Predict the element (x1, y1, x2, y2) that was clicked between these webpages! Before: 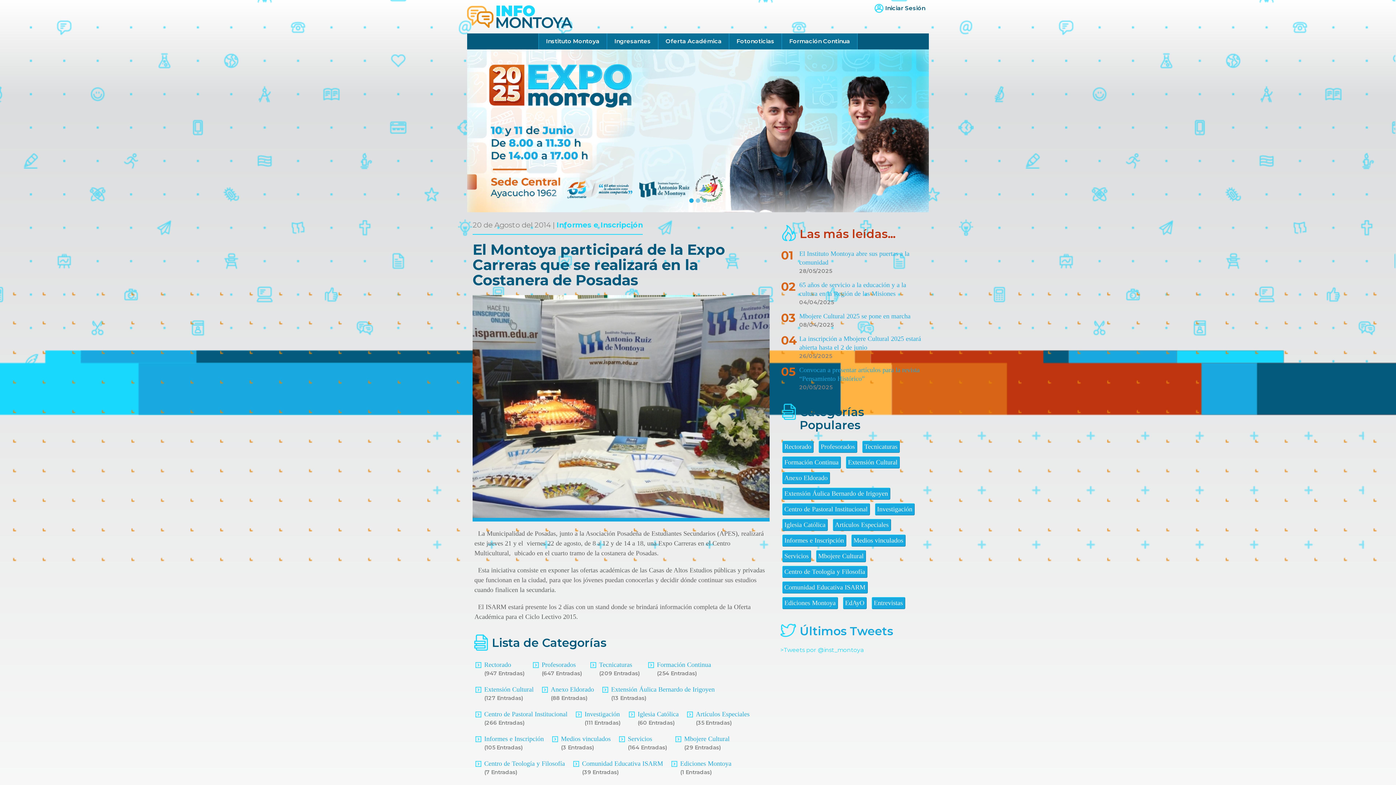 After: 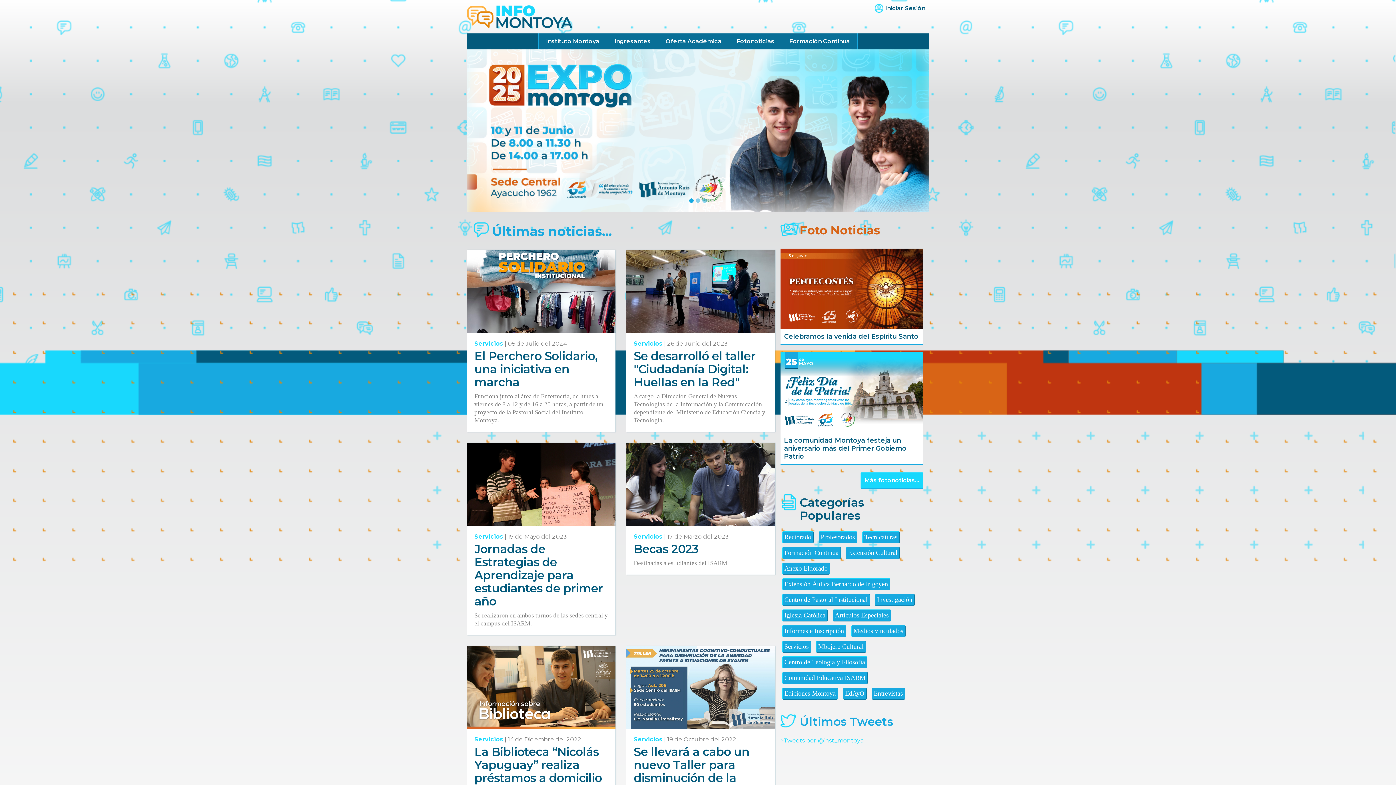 Action: bbox: (628, 735, 652, 742) label: Servicios